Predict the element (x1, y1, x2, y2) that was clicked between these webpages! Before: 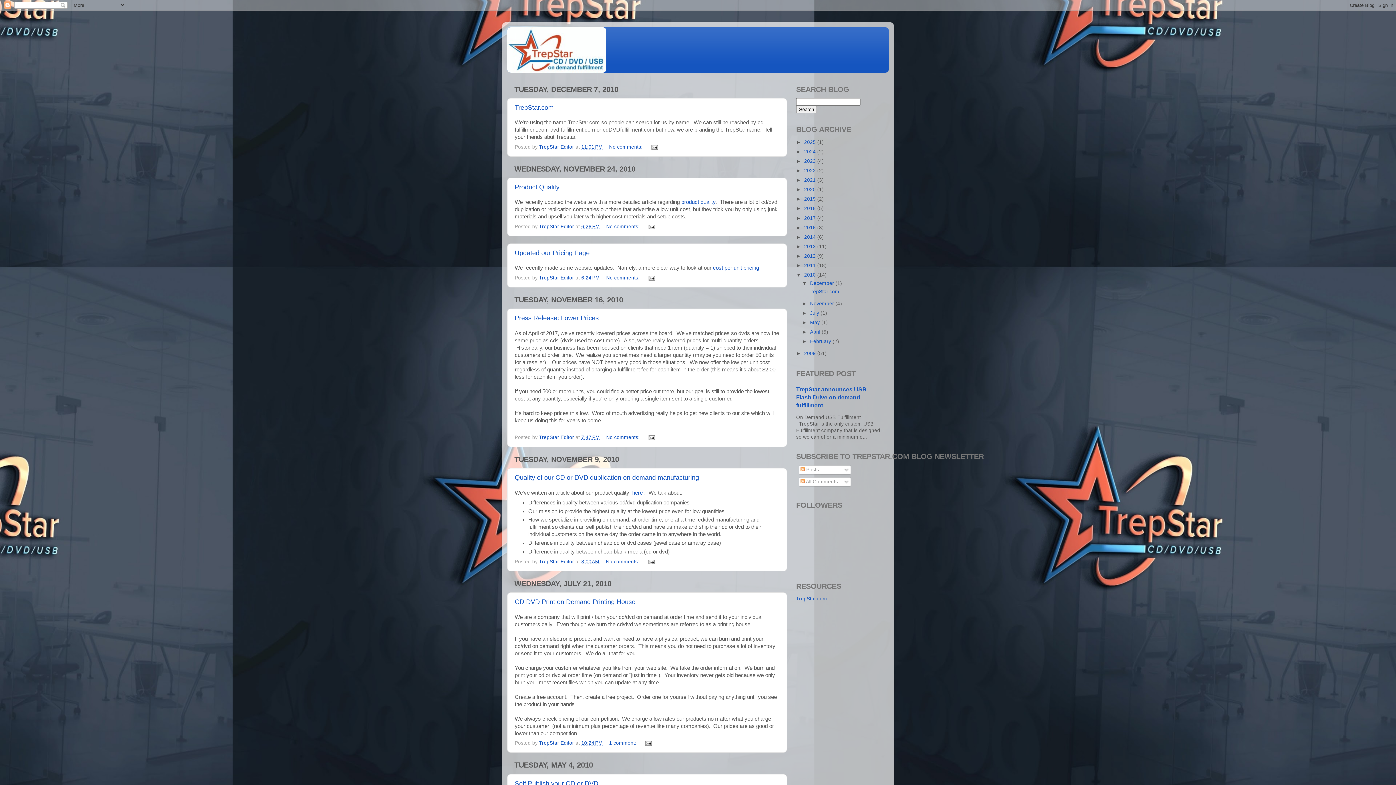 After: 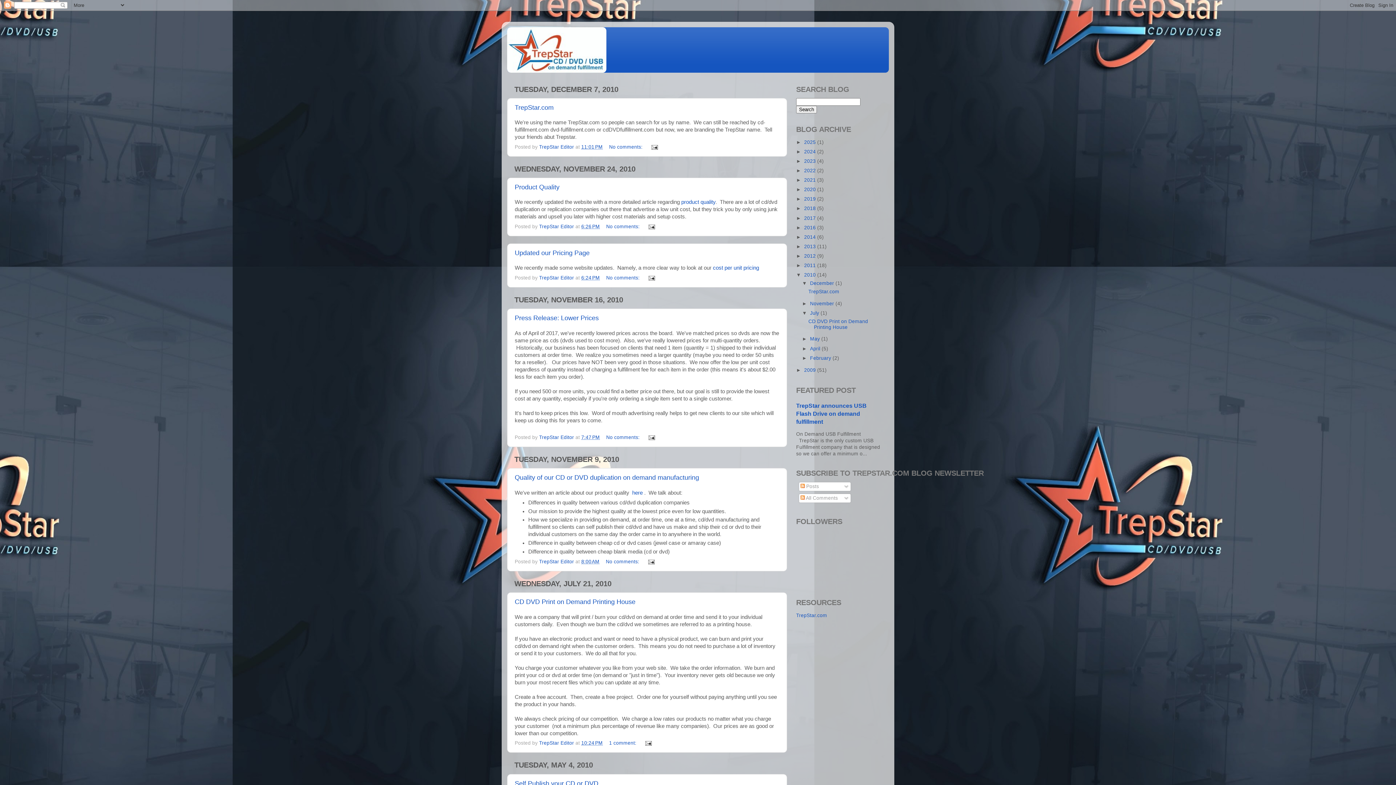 Action: bbox: (802, 310, 810, 315) label: ►  